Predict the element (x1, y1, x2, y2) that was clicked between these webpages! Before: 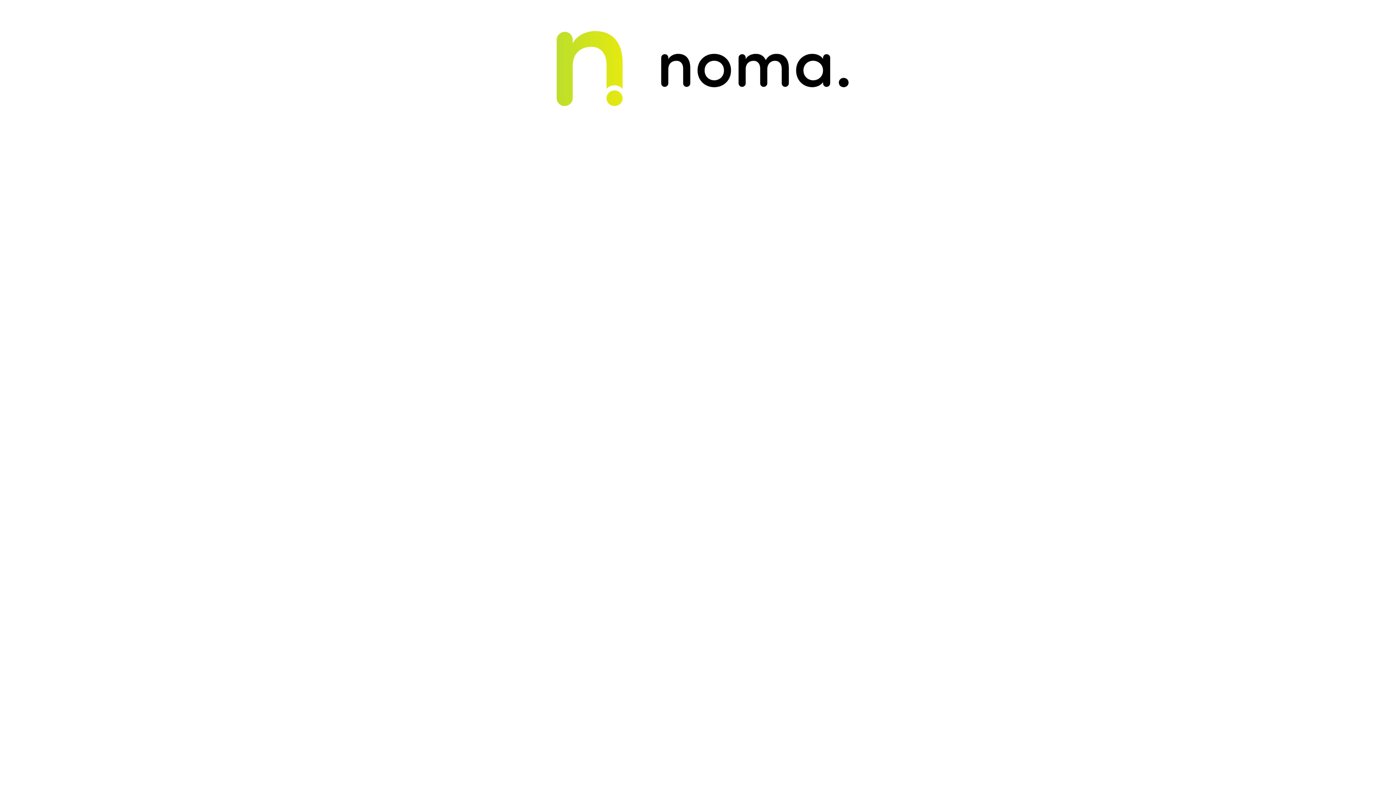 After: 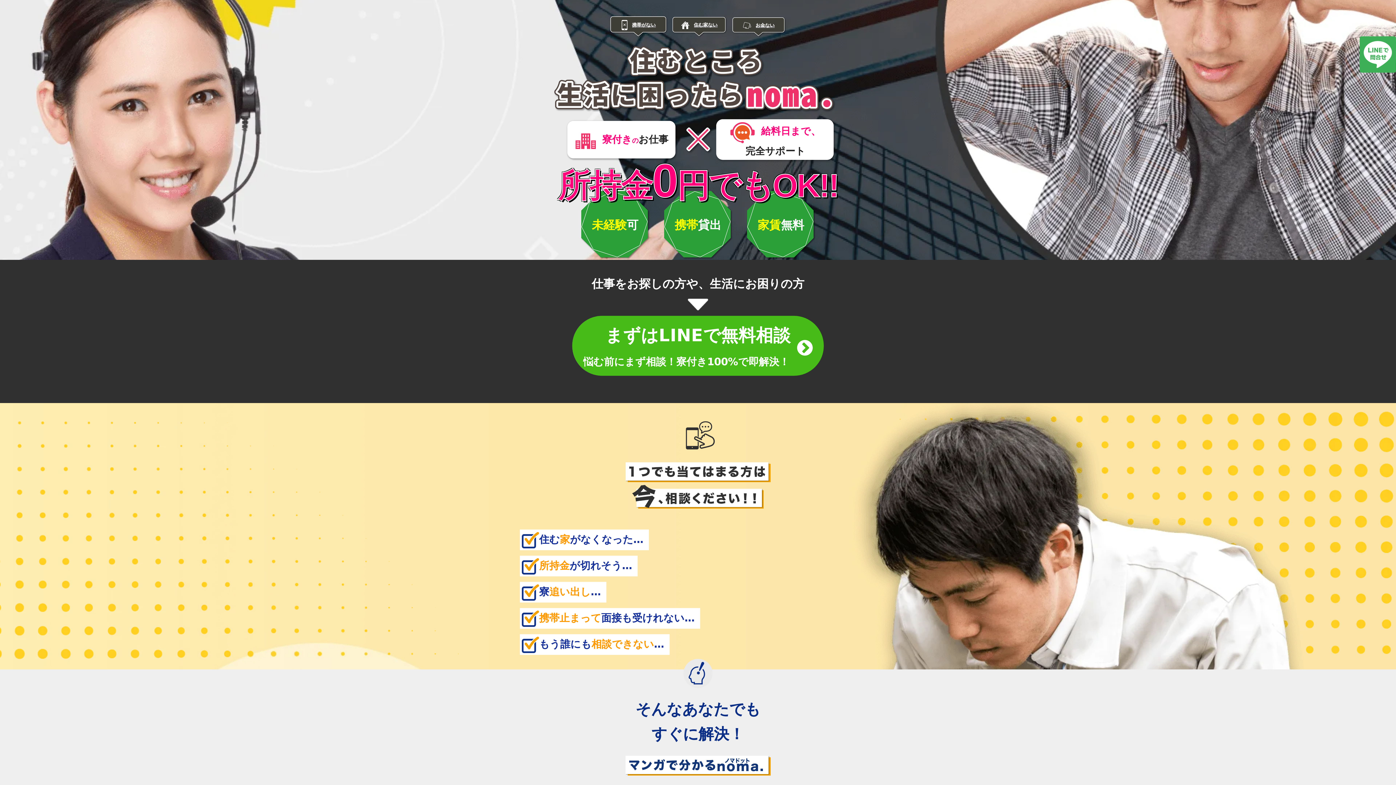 Action: bbox: (520, 65, 876, 70)